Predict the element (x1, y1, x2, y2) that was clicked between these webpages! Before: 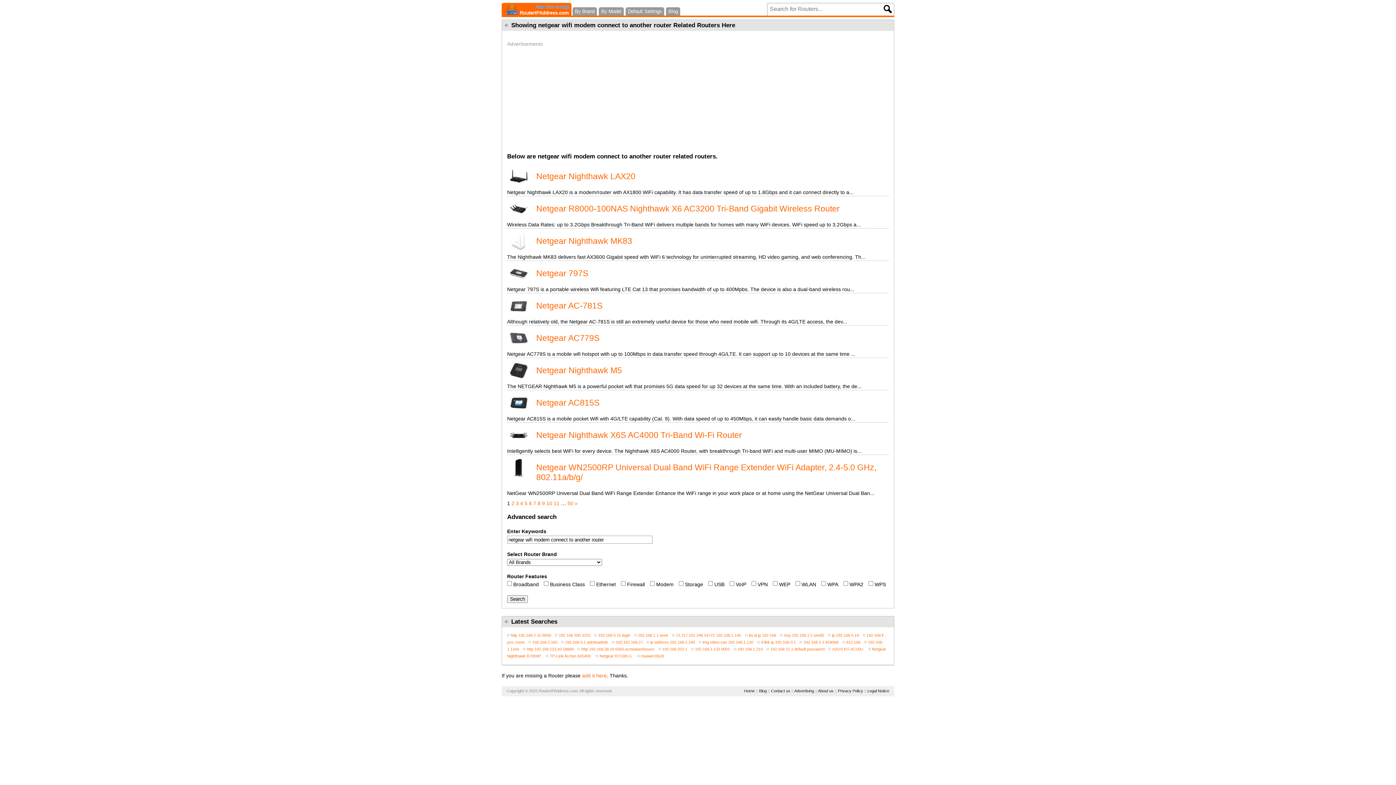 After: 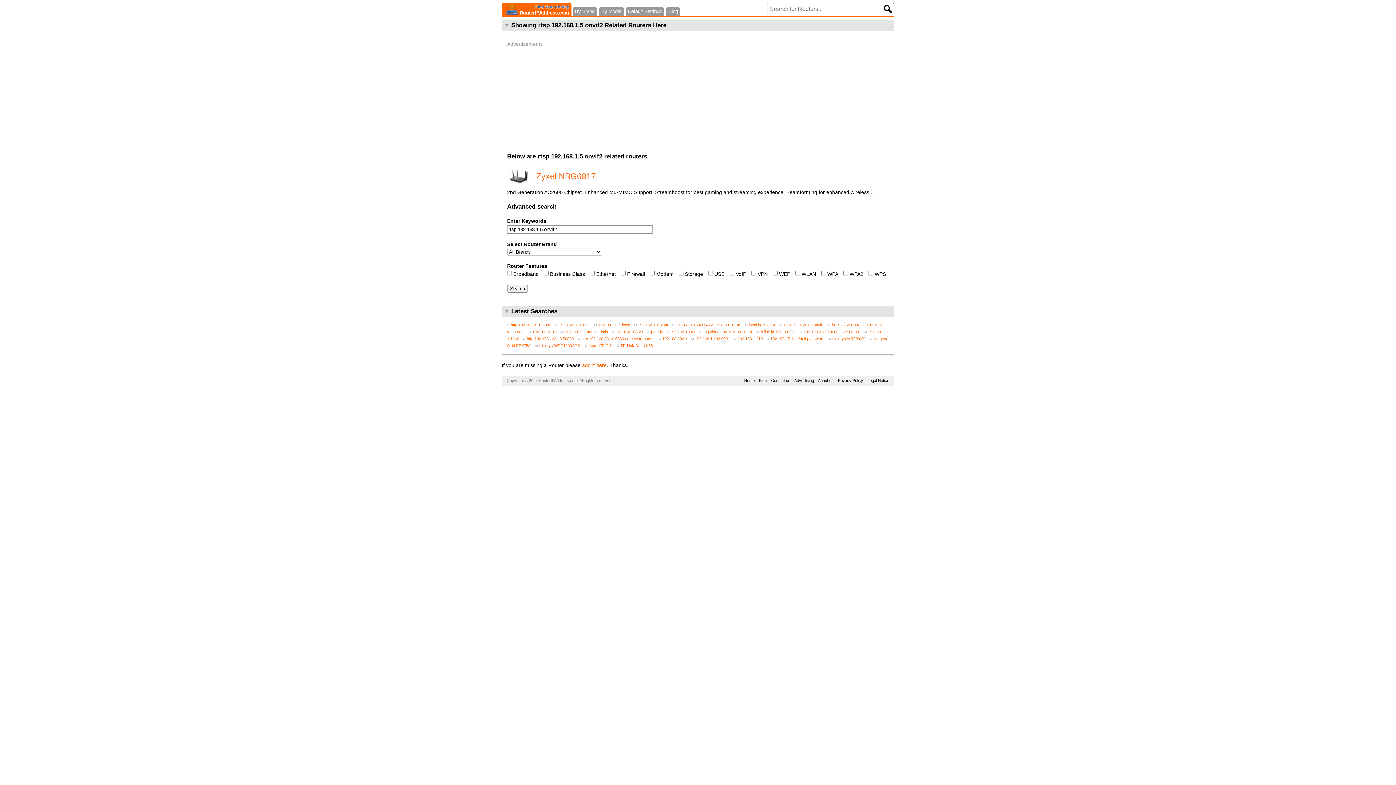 Action: bbox: (780, 633, 824, 637) label: rtsp 192.168.1.5 onvif2